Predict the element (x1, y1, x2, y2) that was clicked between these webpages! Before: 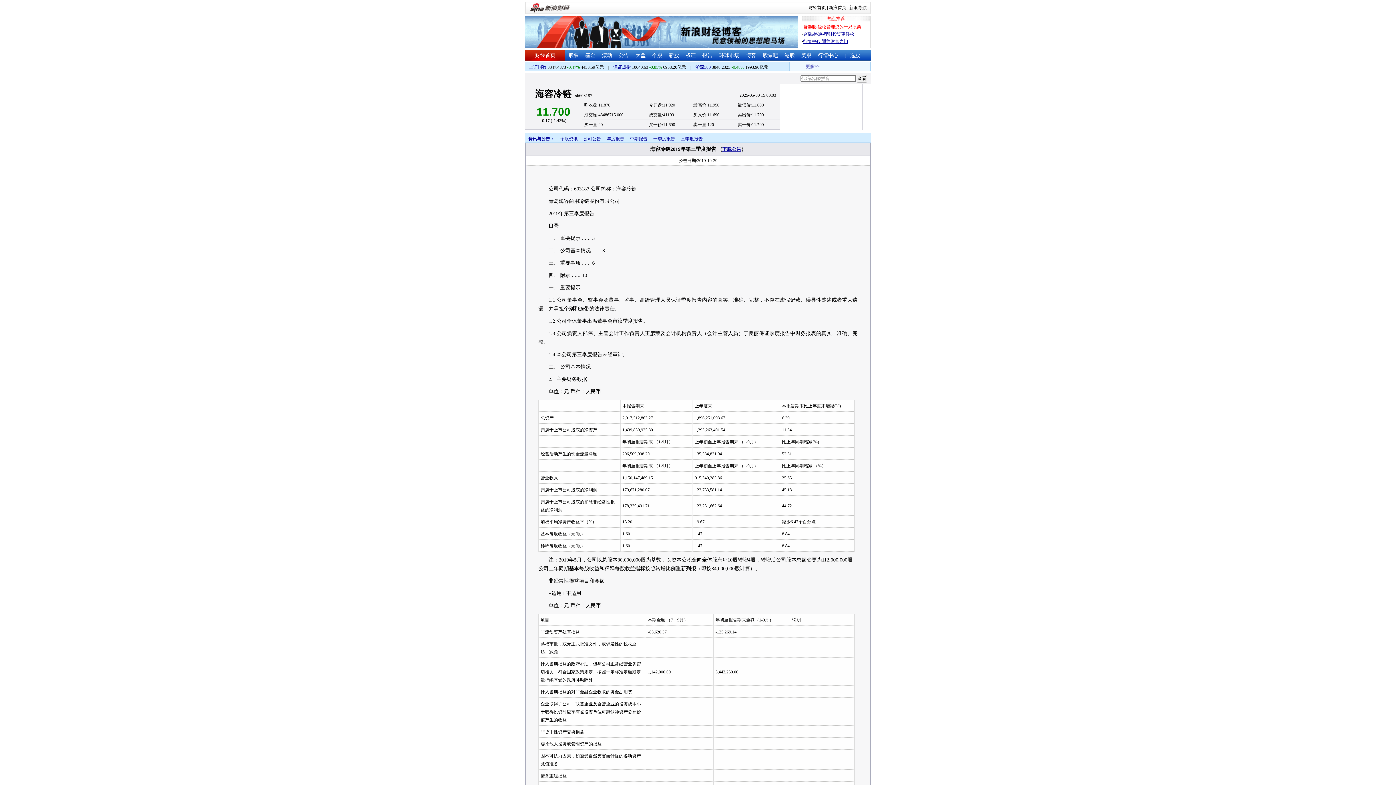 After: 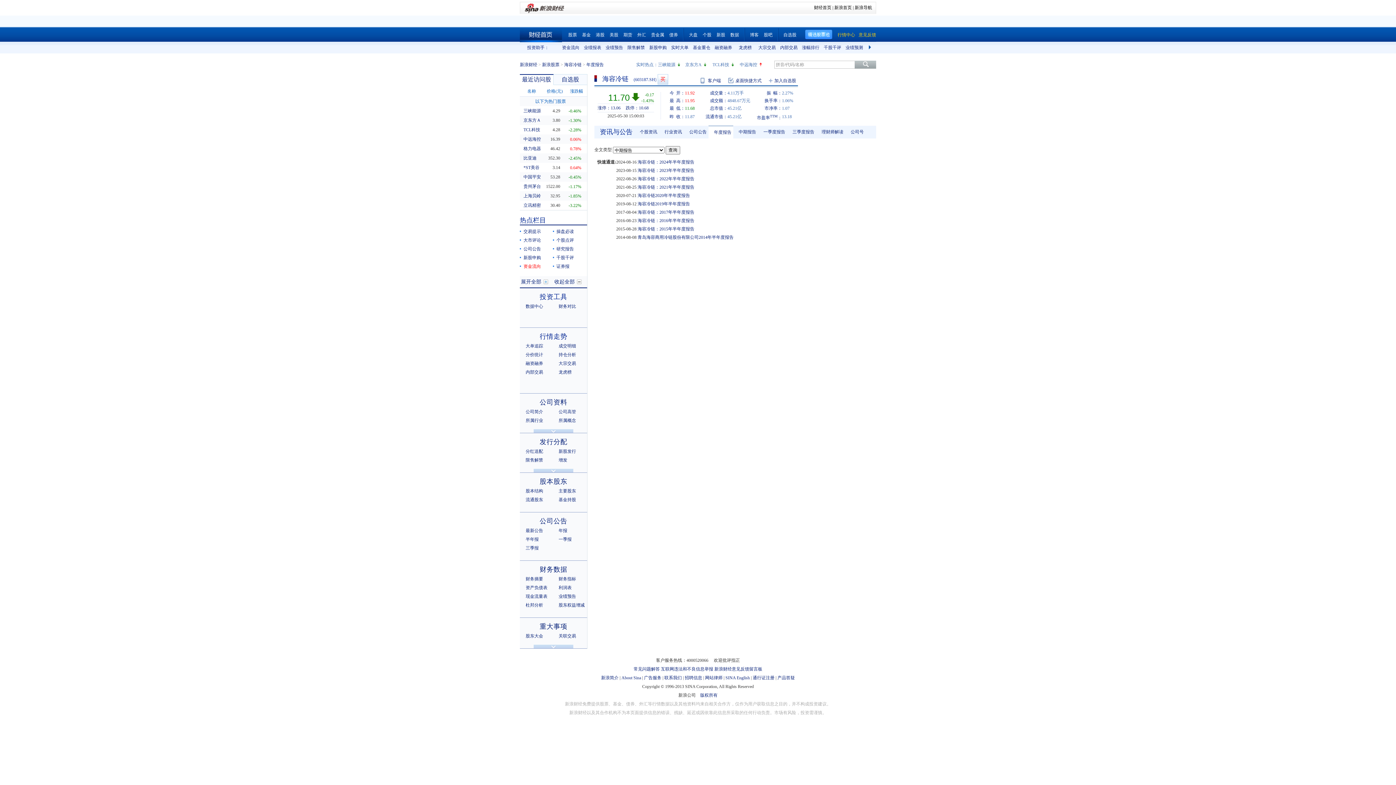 Action: bbox: (630, 136, 647, 141) label: 中期报告